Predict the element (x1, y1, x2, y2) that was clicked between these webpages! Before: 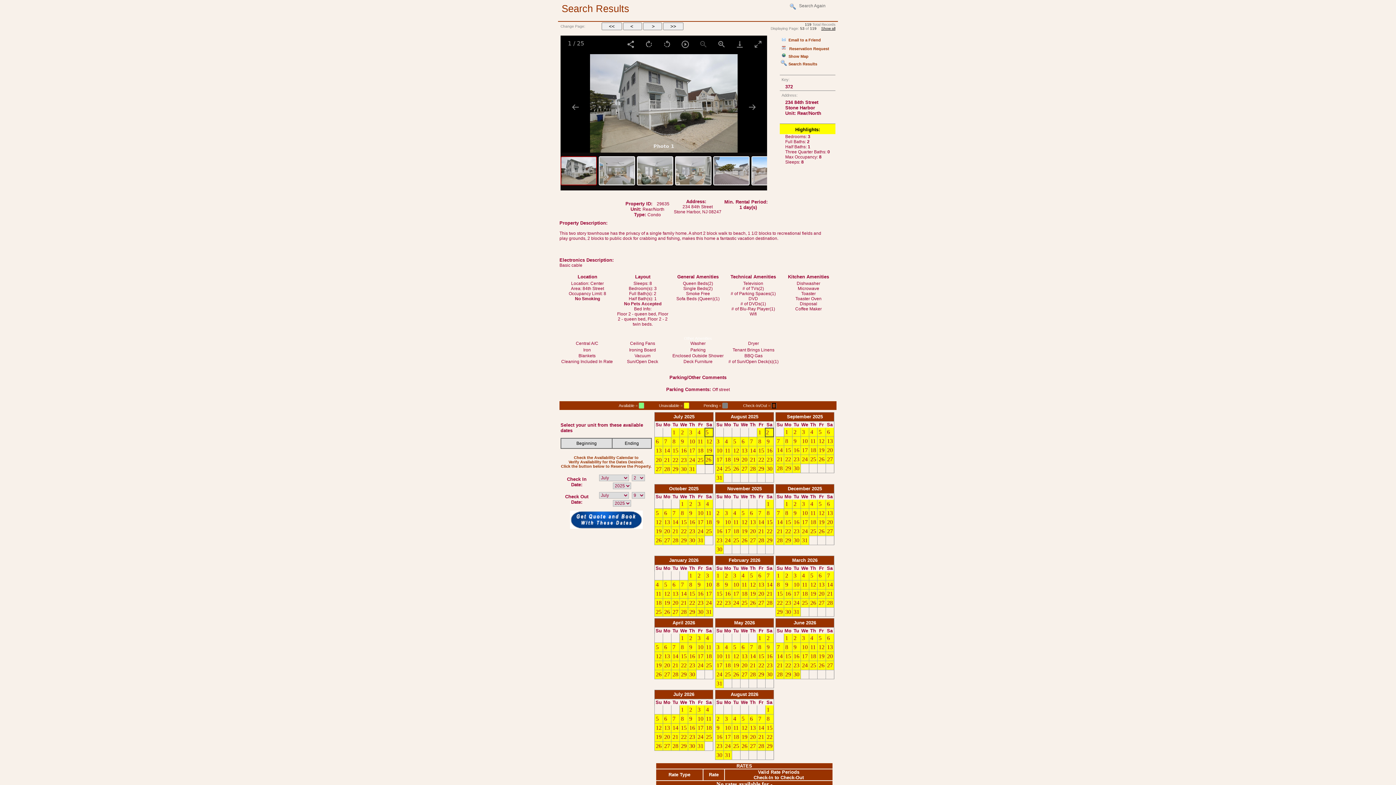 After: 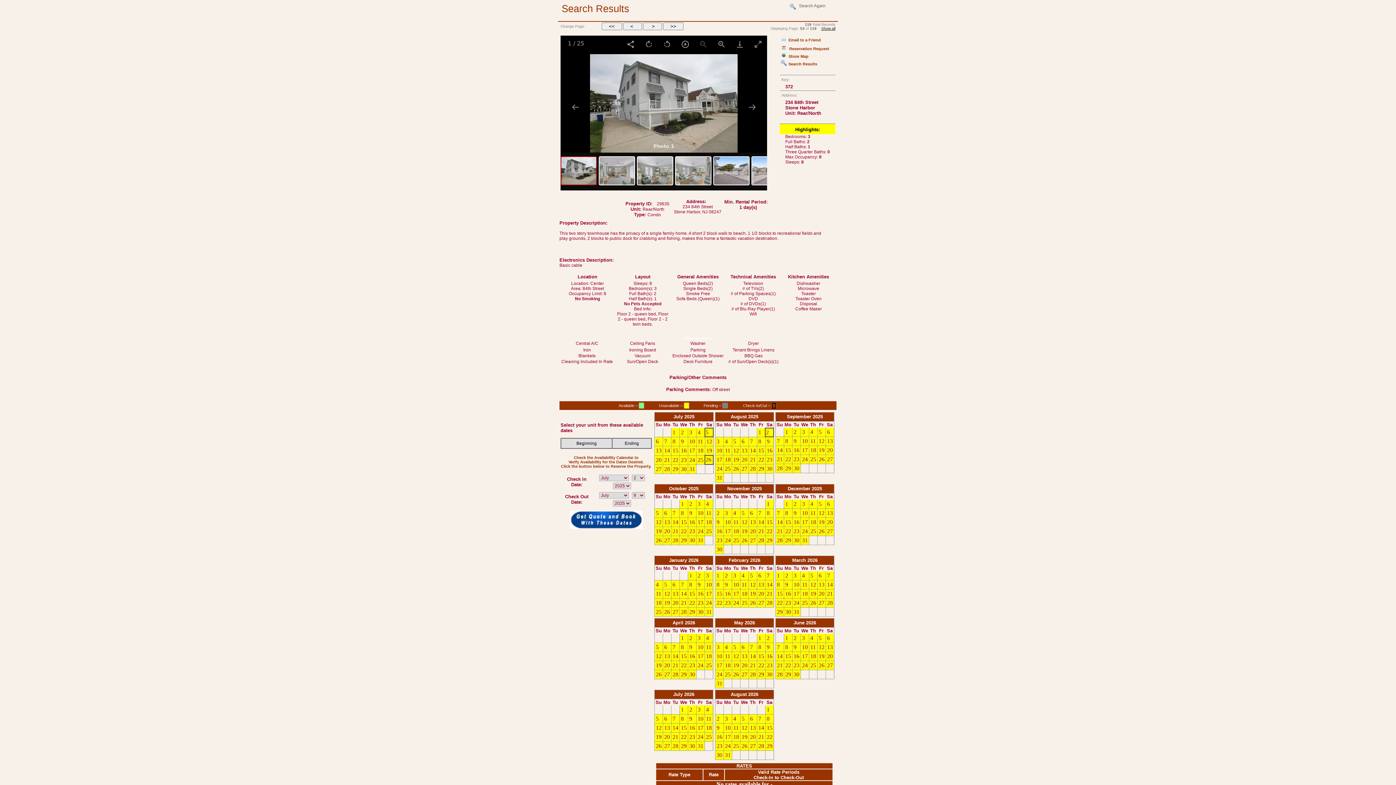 Action: label:  Email to a Friend bbox: (780, 37, 821, 44)